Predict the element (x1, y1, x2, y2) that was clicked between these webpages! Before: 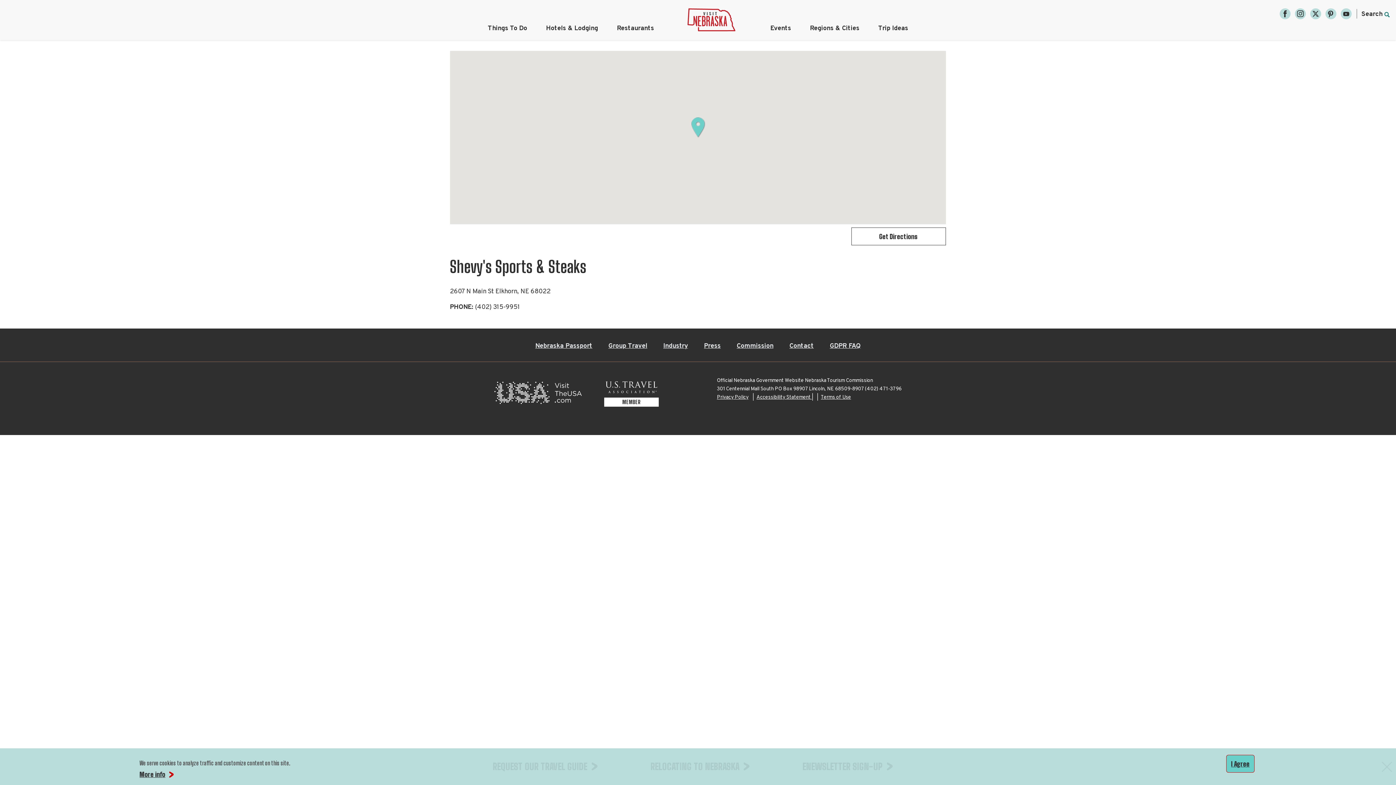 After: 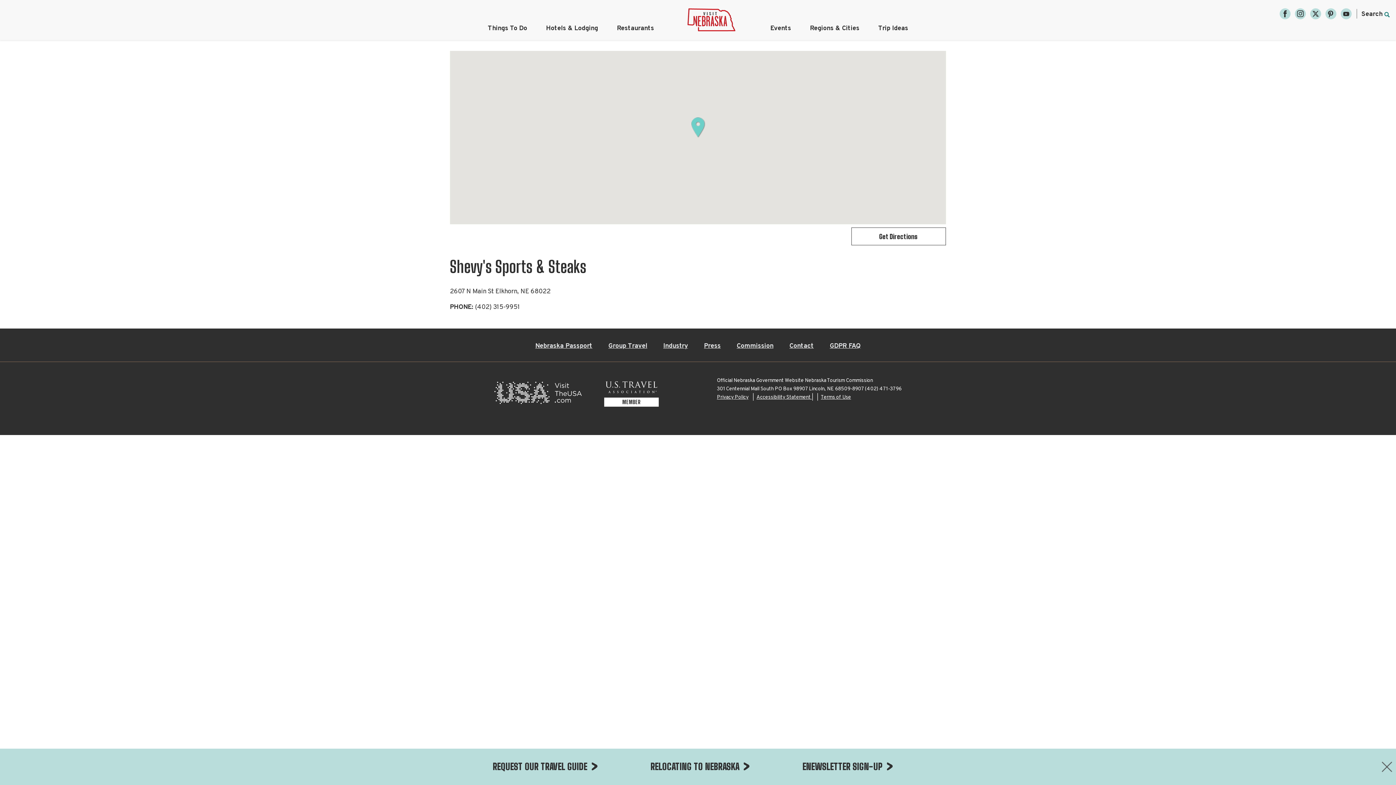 Action: bbox: (494, 376, 581, 413)